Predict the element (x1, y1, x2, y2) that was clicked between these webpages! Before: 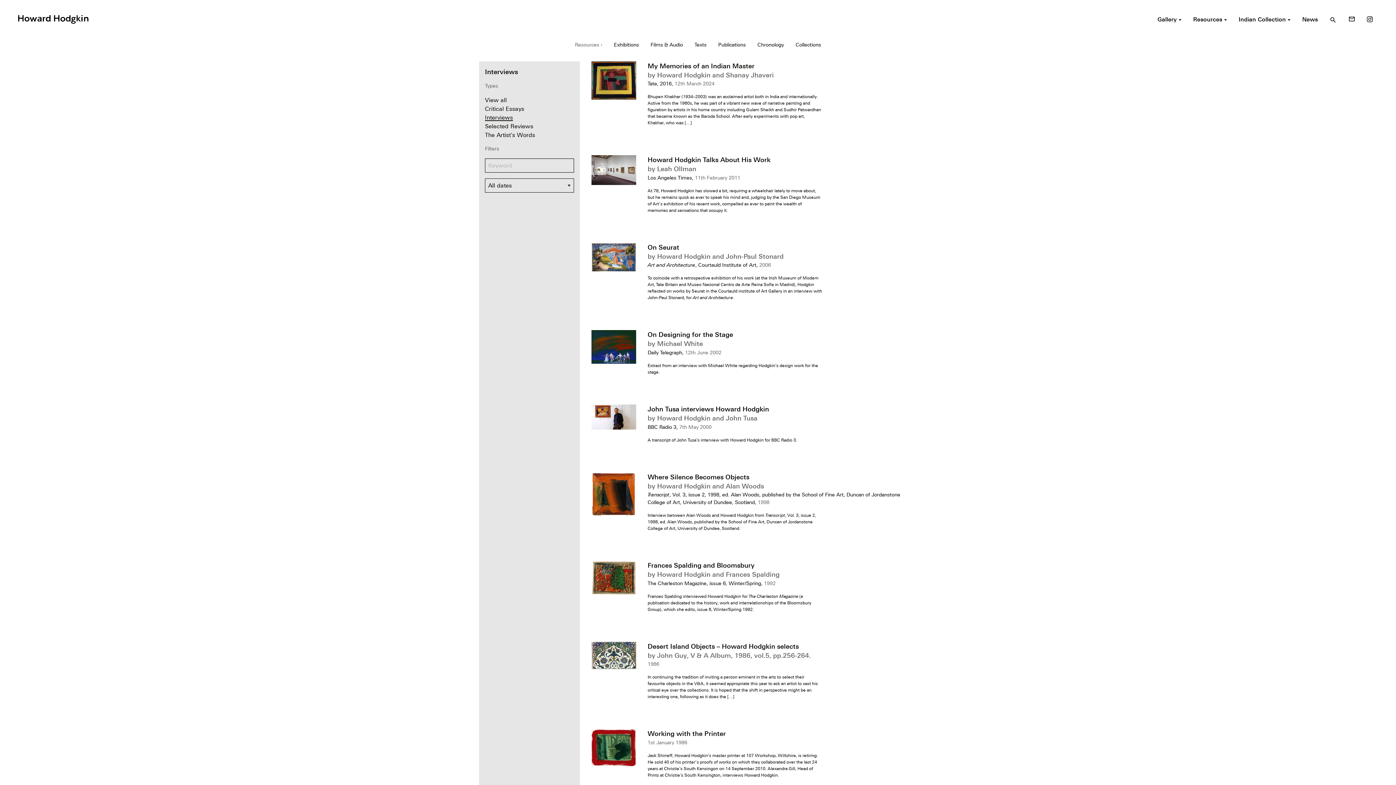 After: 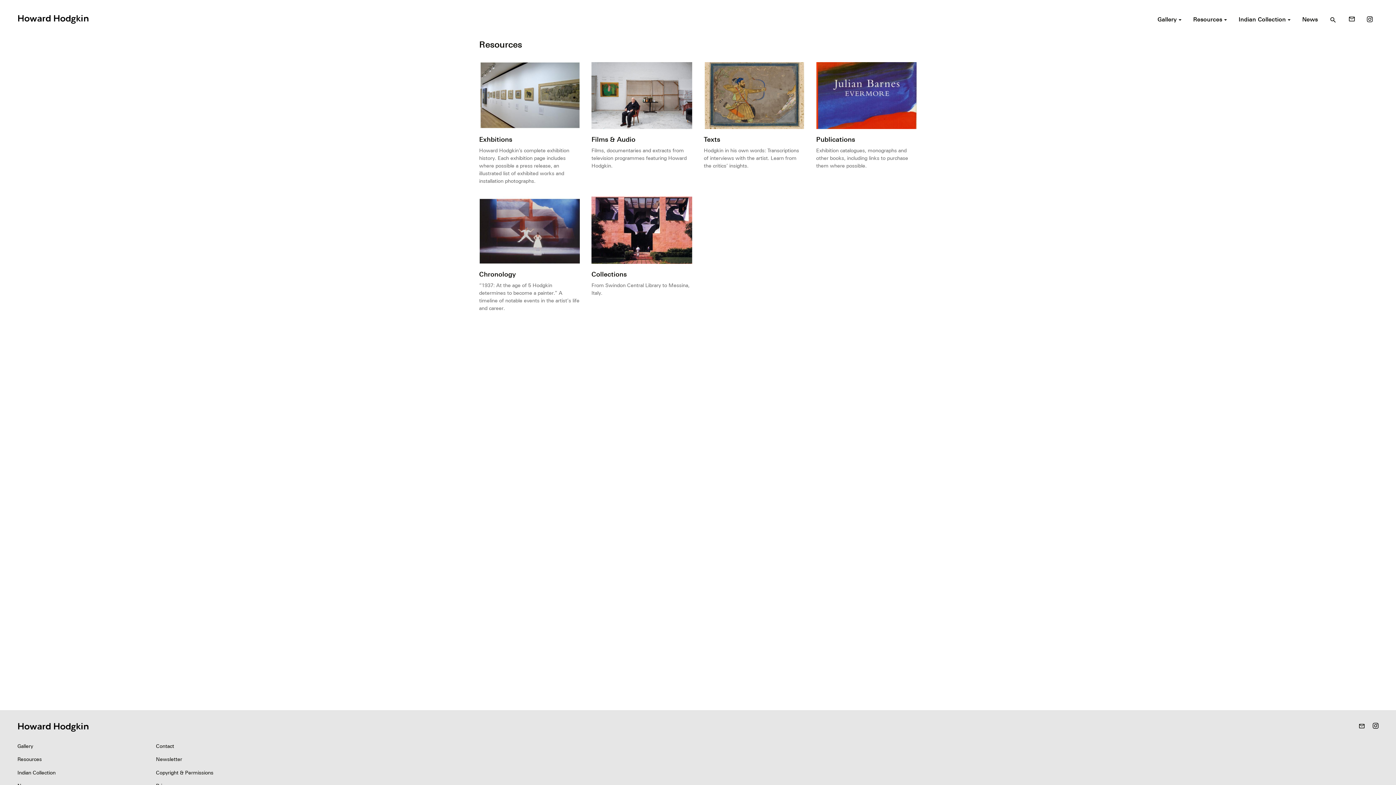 Action: bbox: (575, 40, 602, 48) label: Resources ›